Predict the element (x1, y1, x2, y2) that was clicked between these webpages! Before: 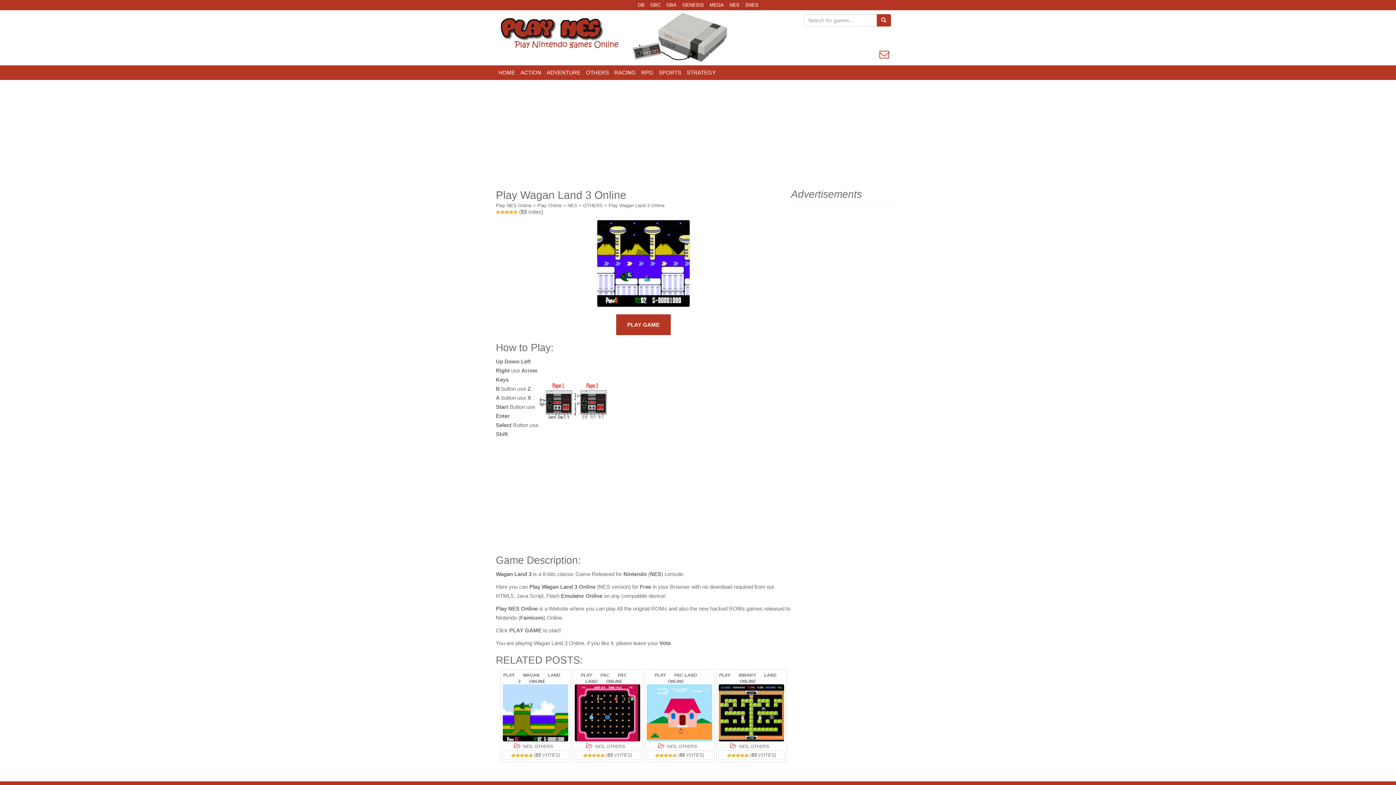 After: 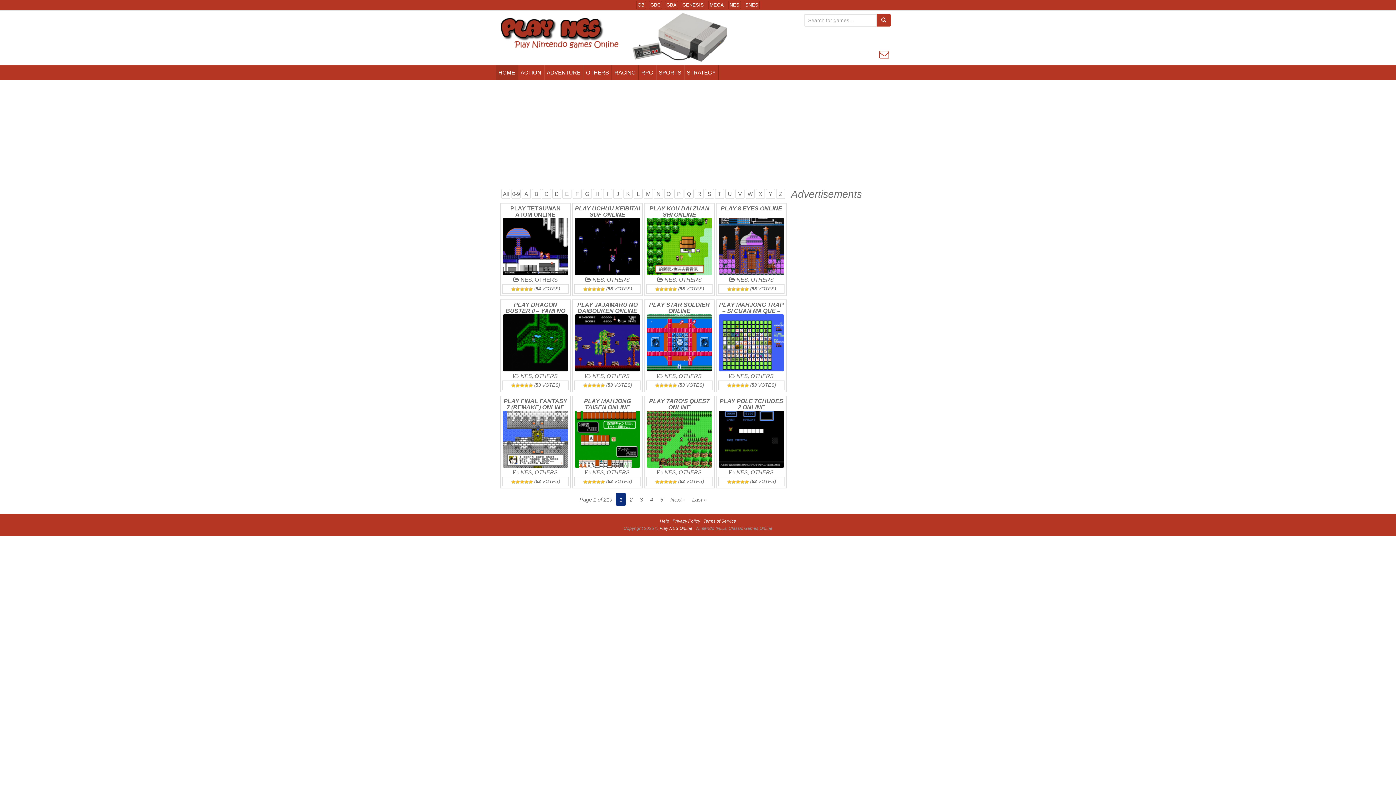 Action: bbox: (728, 0, 741, 9) label: NES